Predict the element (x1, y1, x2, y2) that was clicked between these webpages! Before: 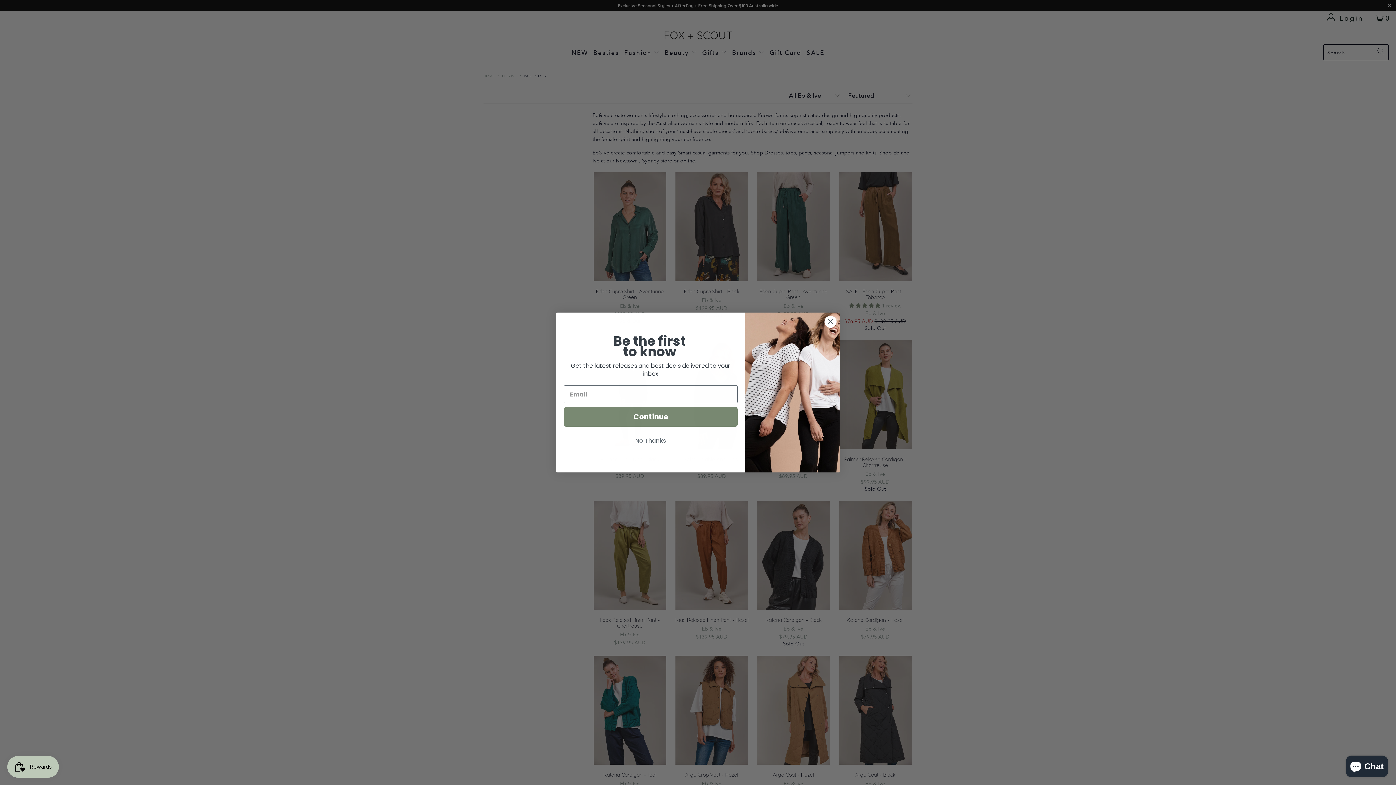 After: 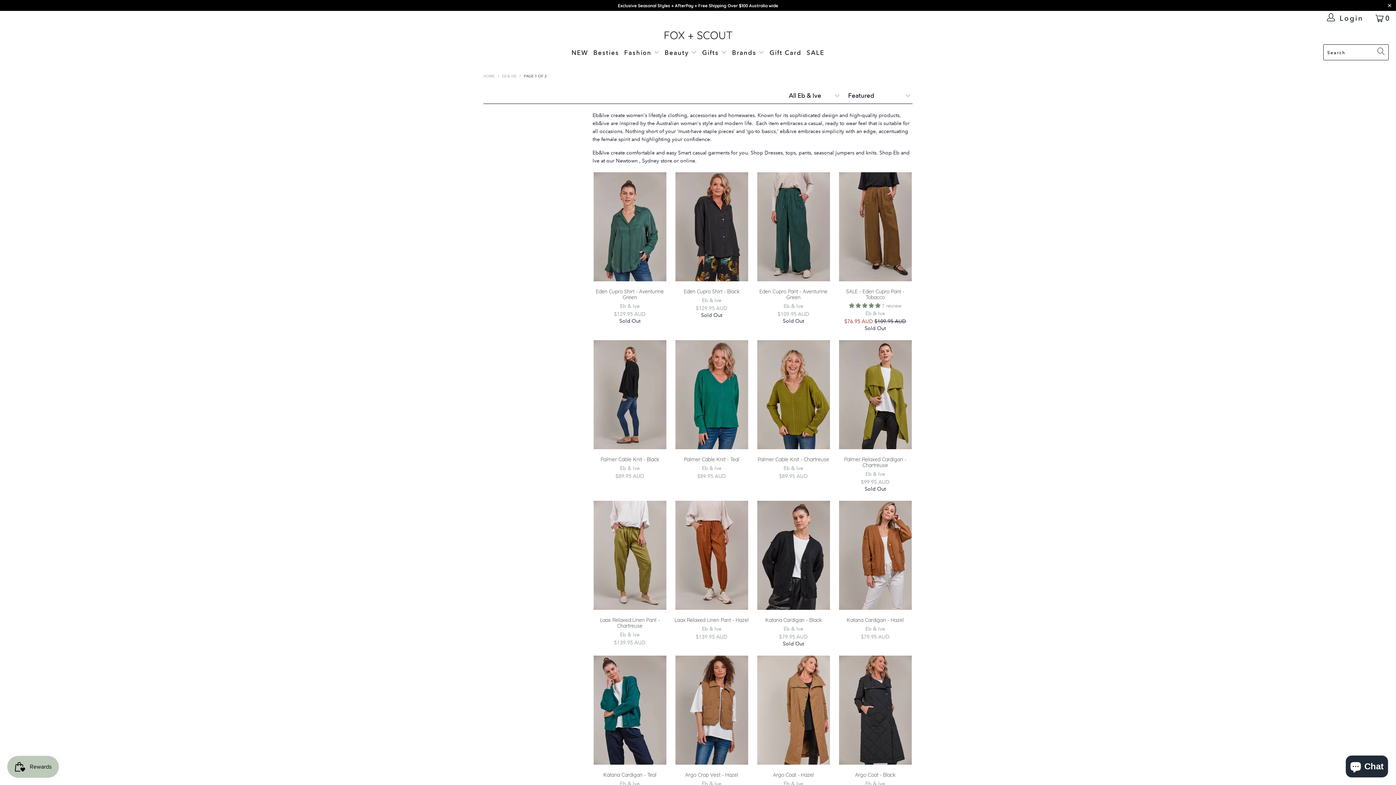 Action: label: No Thanks bbox: (564, 434, 737, 448)